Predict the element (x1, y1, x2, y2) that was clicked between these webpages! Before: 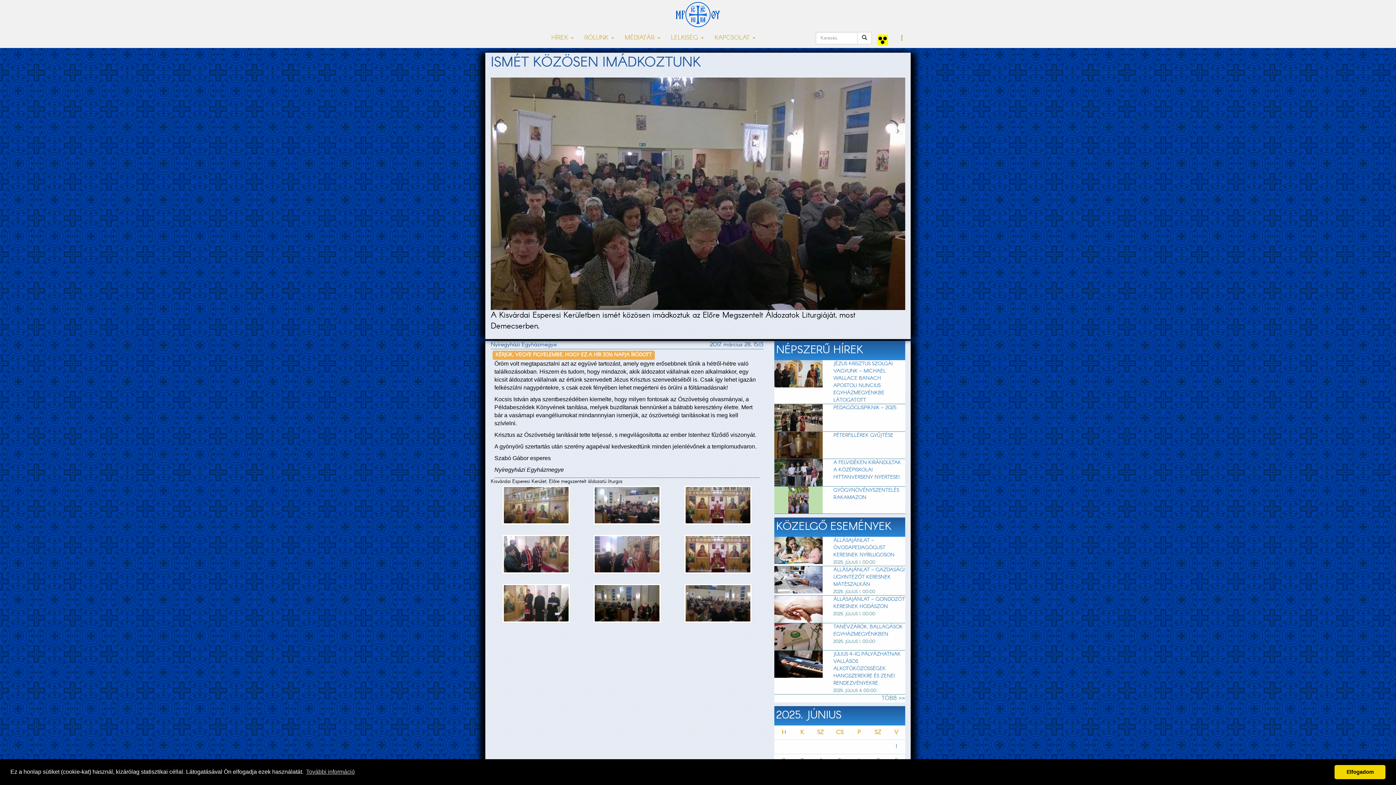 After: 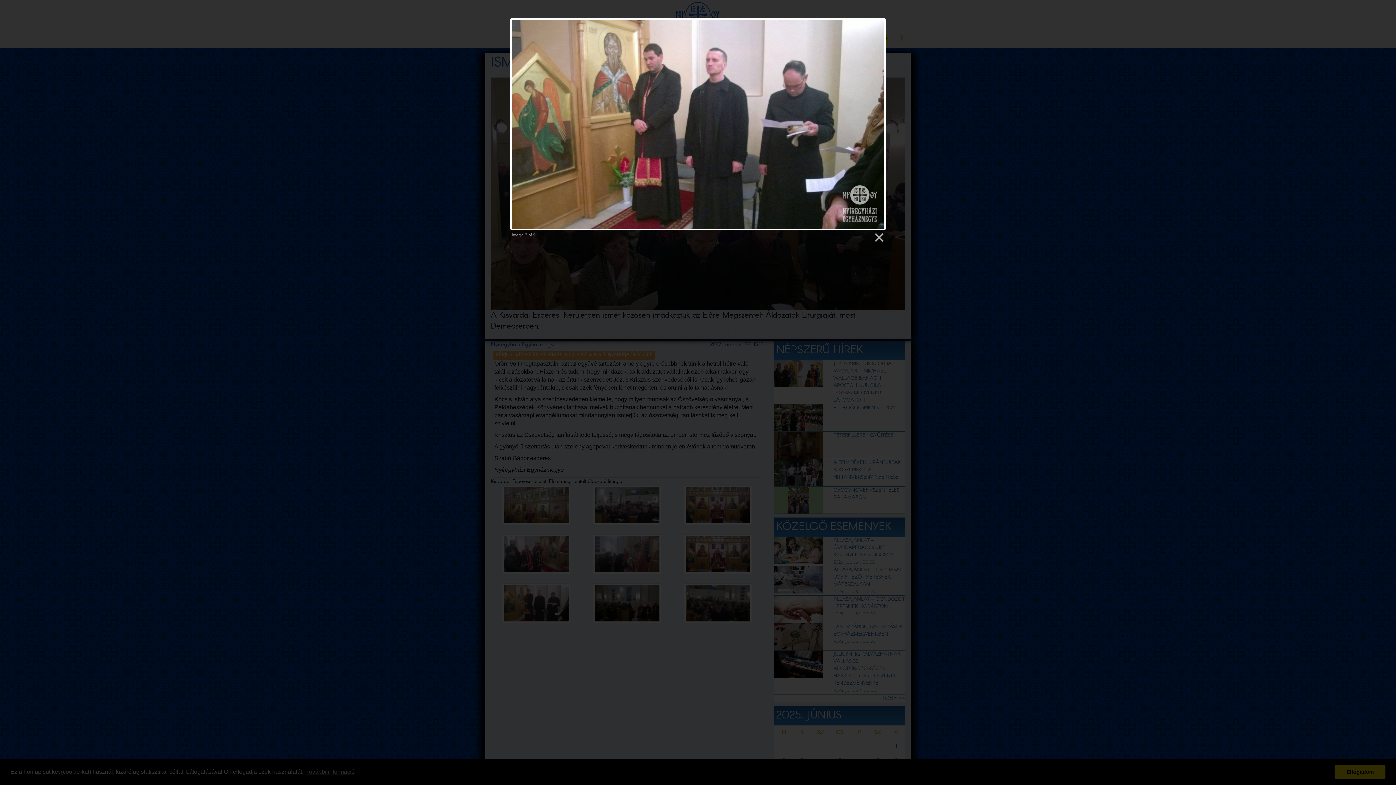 Action: bbox: (502, 599, 570, 607)